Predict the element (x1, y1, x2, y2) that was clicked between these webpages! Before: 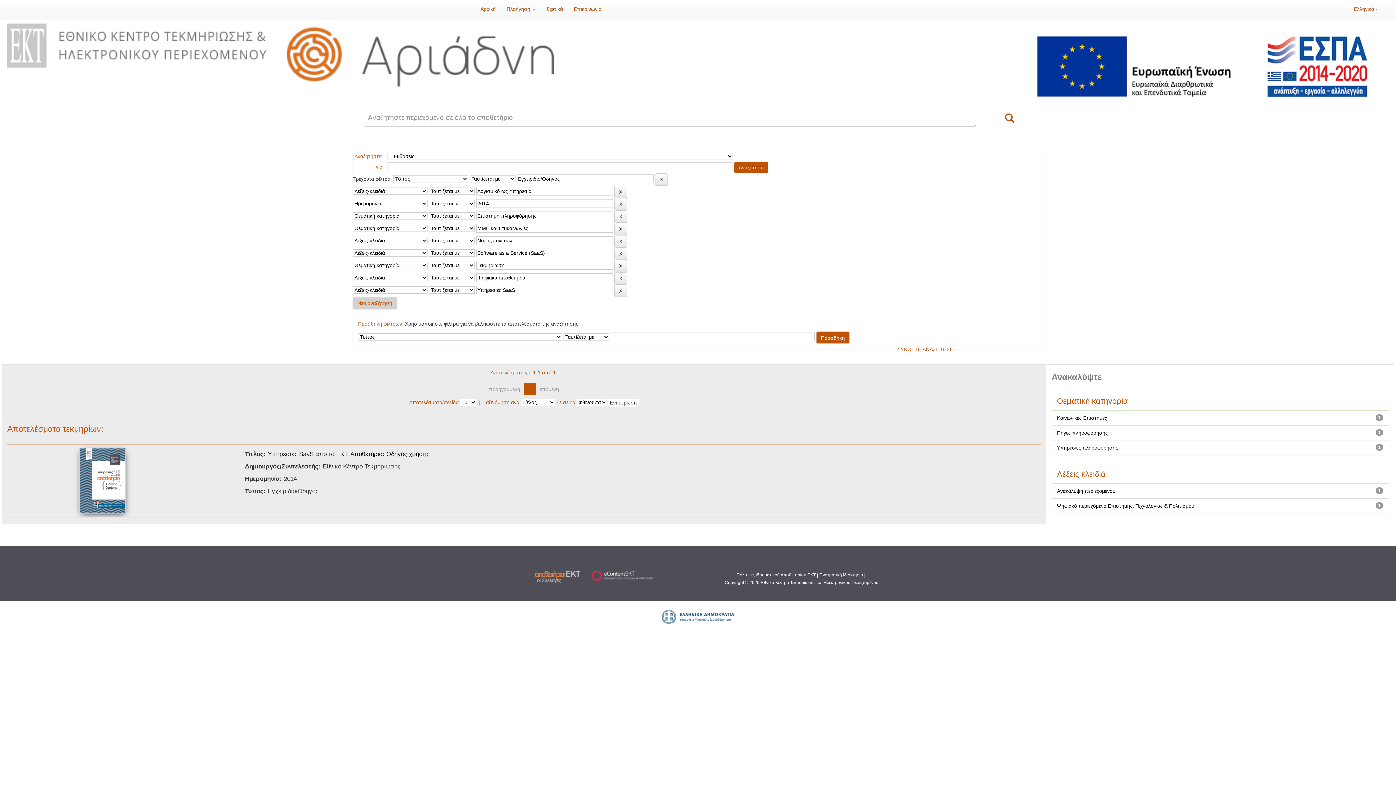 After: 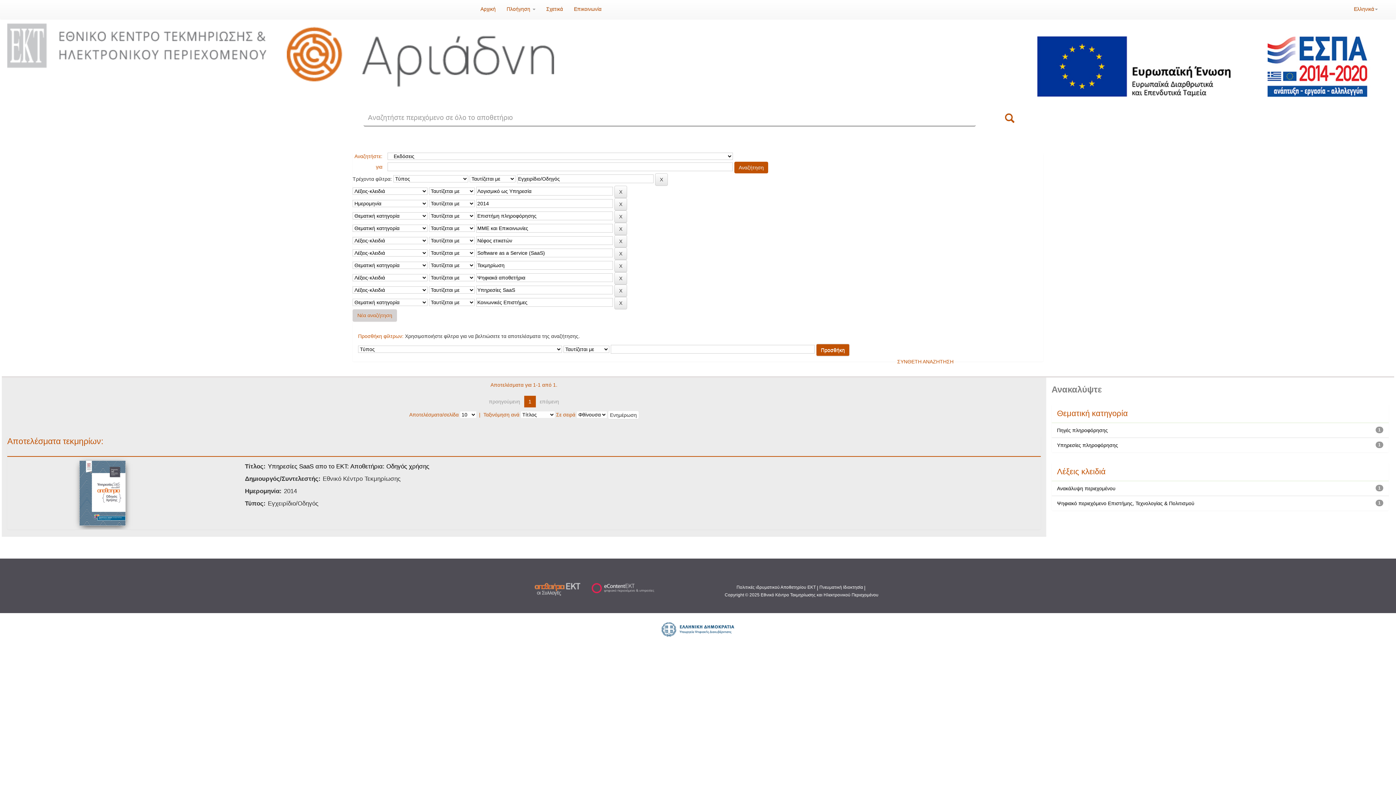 Action: label: Κοινωνικές Επιστήμες bbox: (1057, 415, 1107, 420)